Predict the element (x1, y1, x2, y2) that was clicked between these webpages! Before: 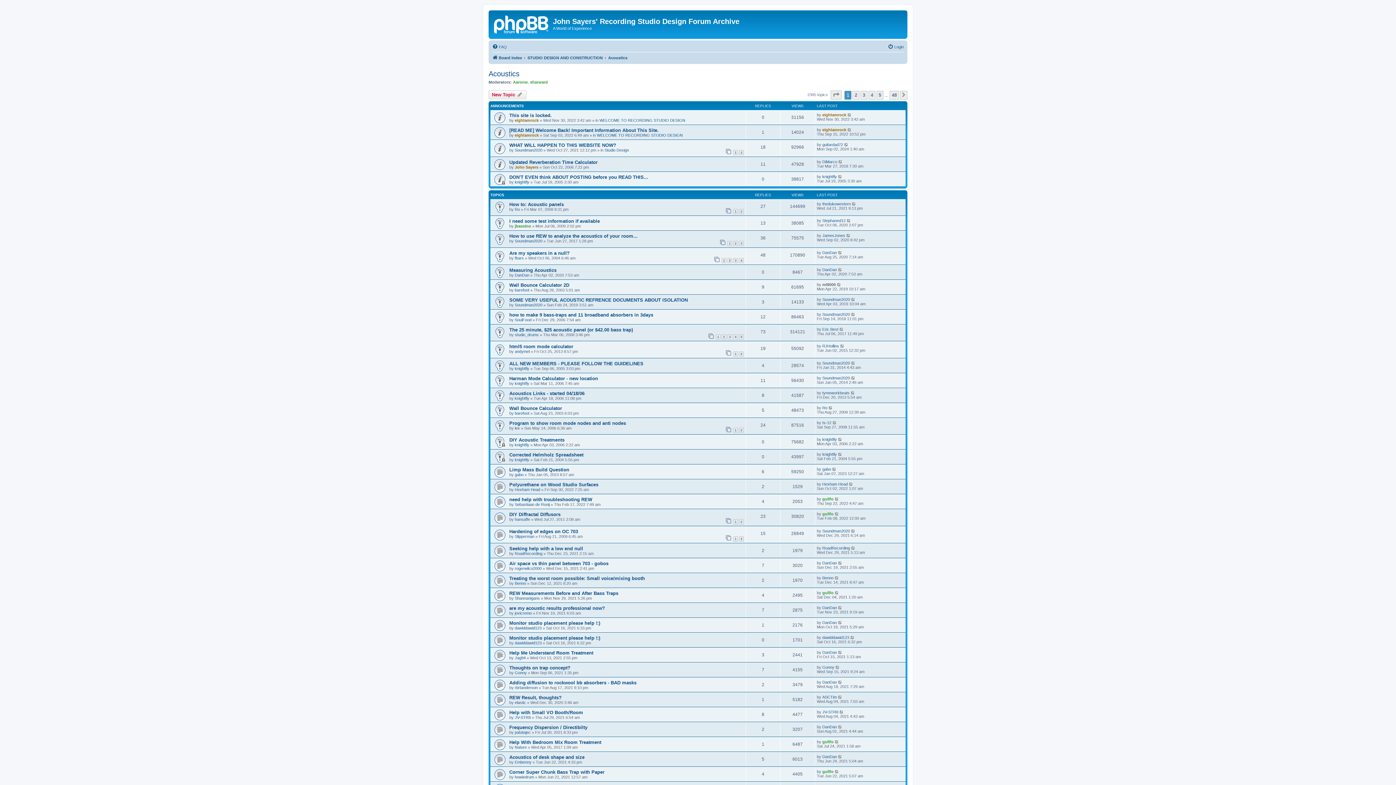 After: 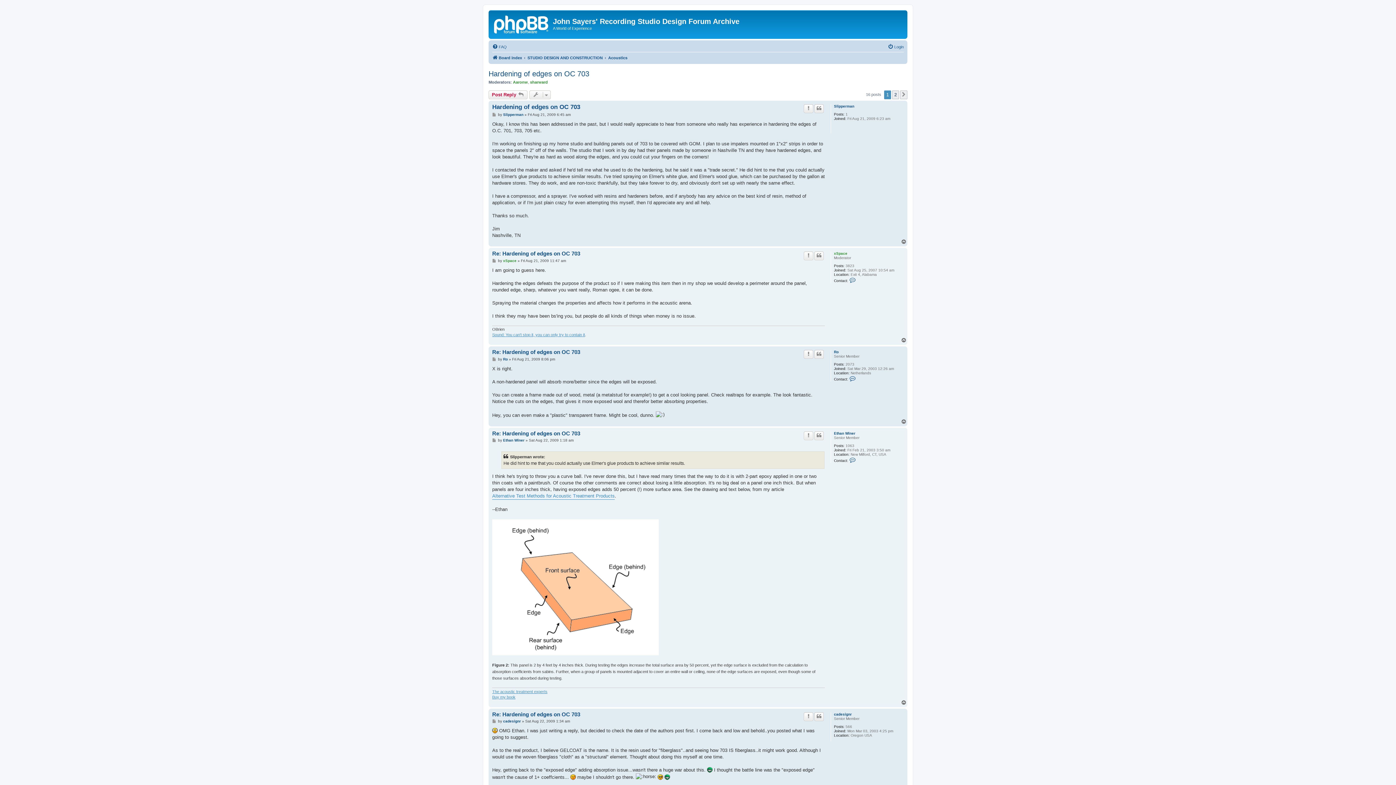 Action: bbox: (509, 529, 578, 534) label: Hardening of edges on OC 703